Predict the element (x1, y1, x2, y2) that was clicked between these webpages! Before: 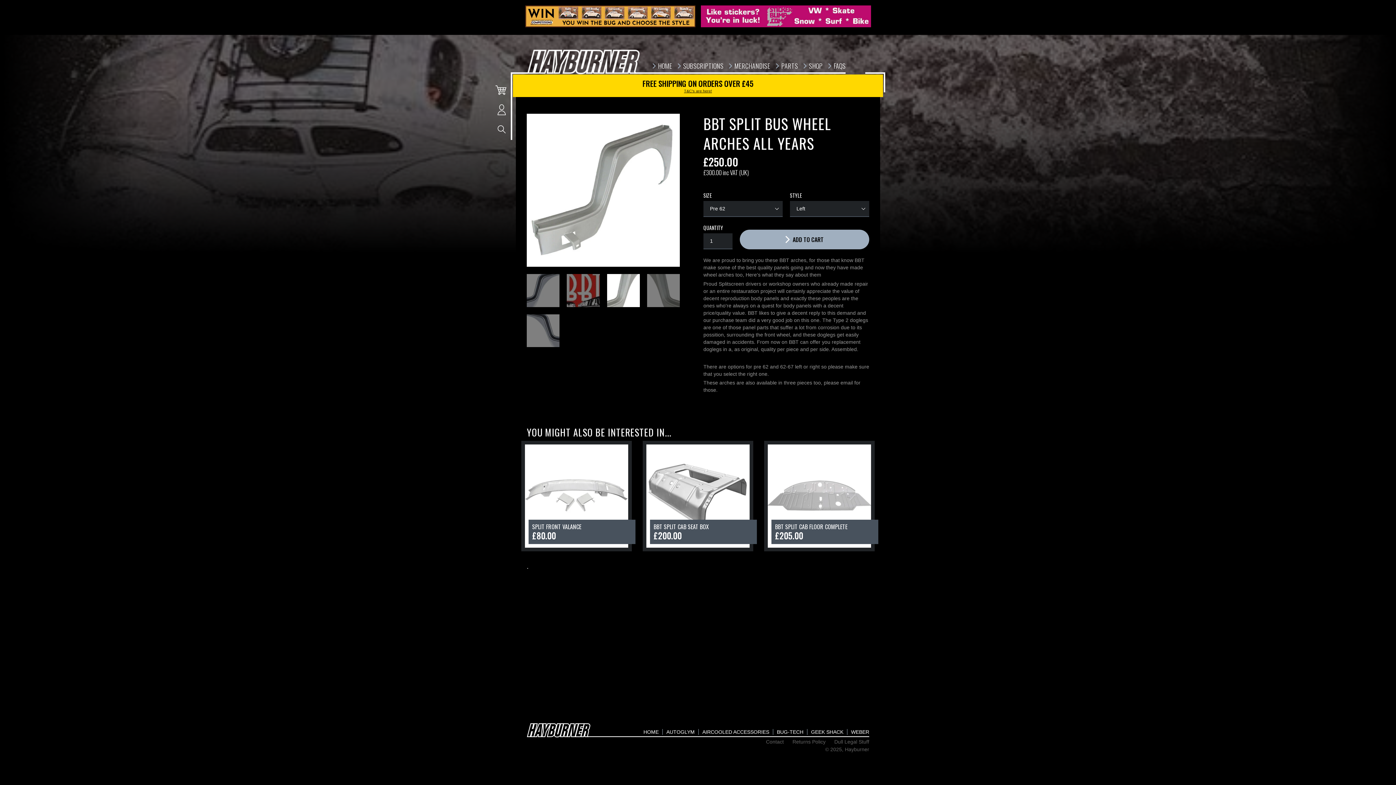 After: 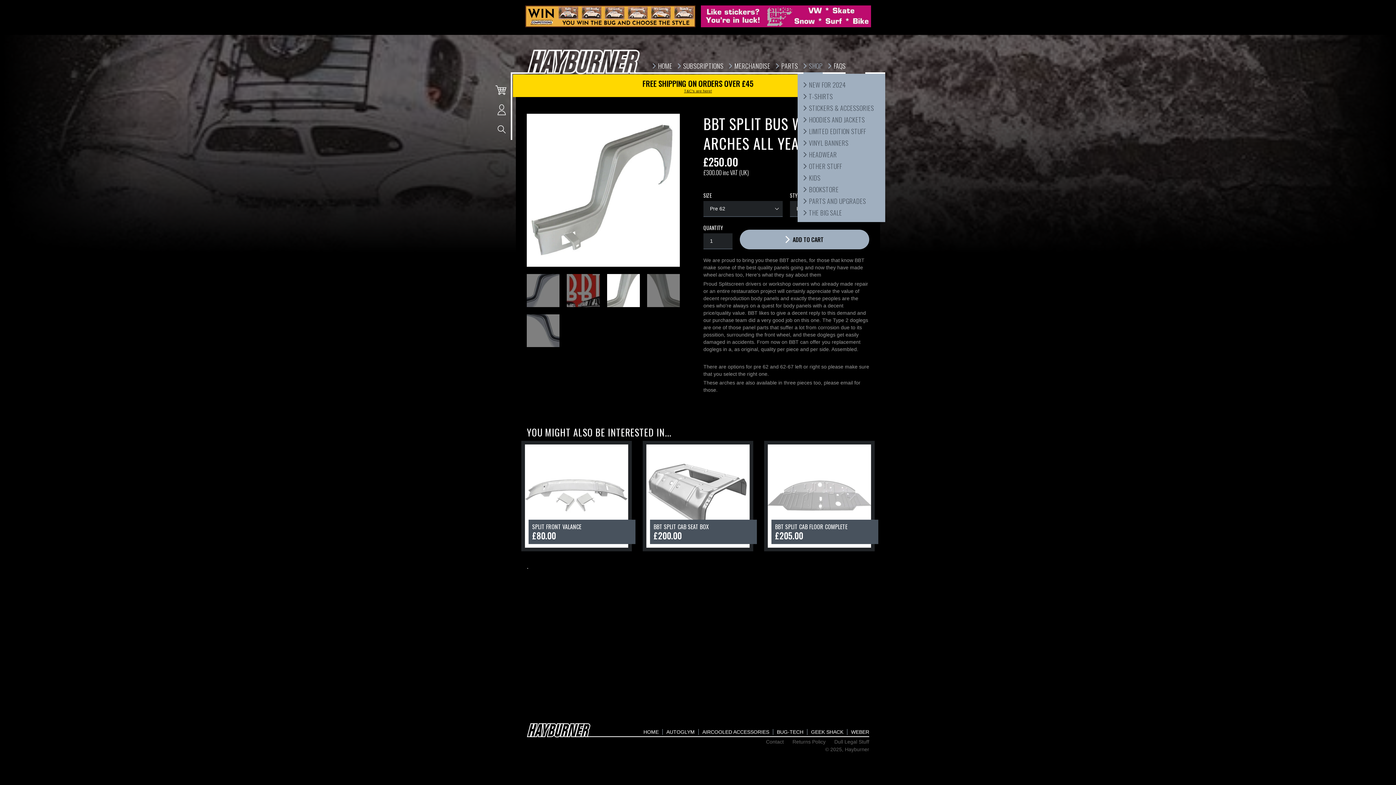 Action: bbox: (803, 59, 822, 73) label: SHOP